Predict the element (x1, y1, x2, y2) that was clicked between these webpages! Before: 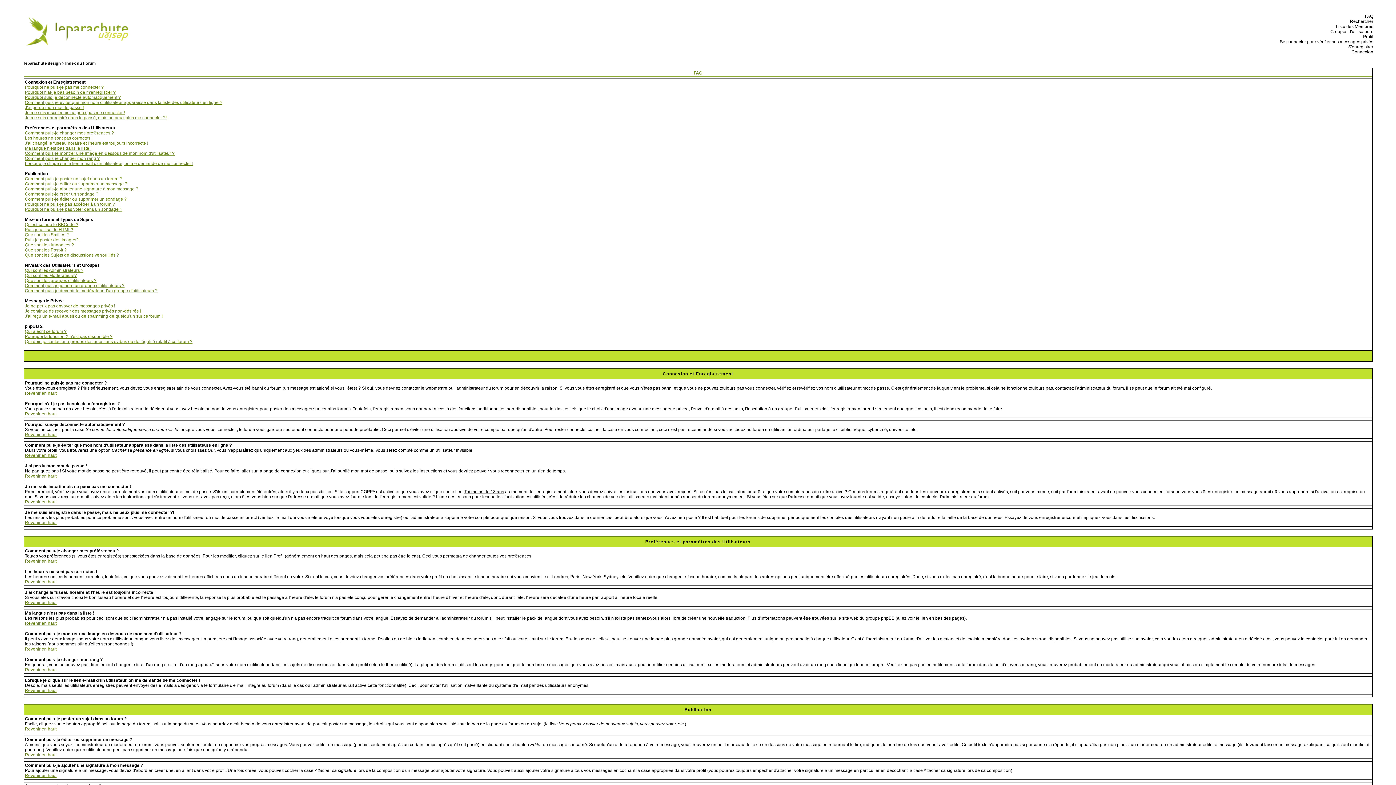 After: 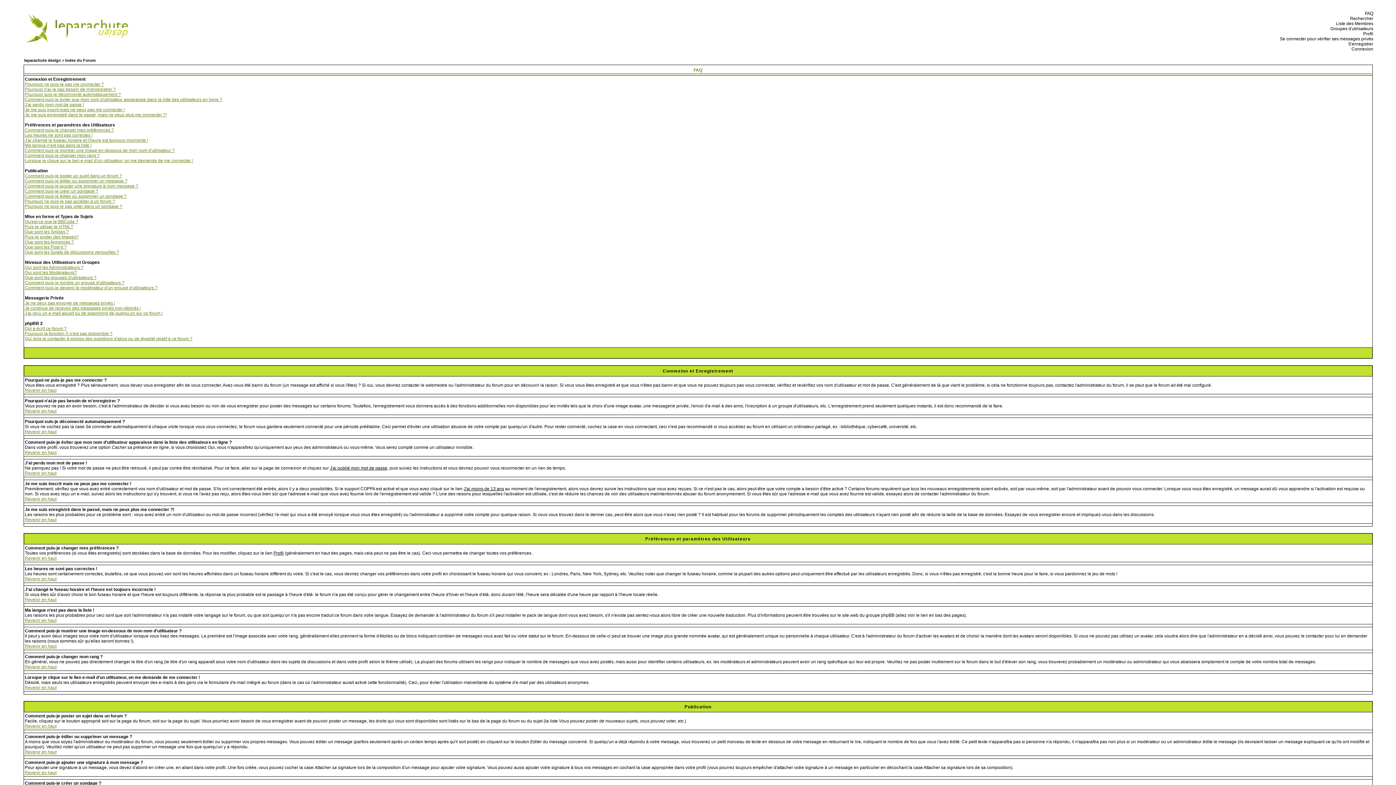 Action: label: Revenir en haut bbox: (24, 453, 56, 458)